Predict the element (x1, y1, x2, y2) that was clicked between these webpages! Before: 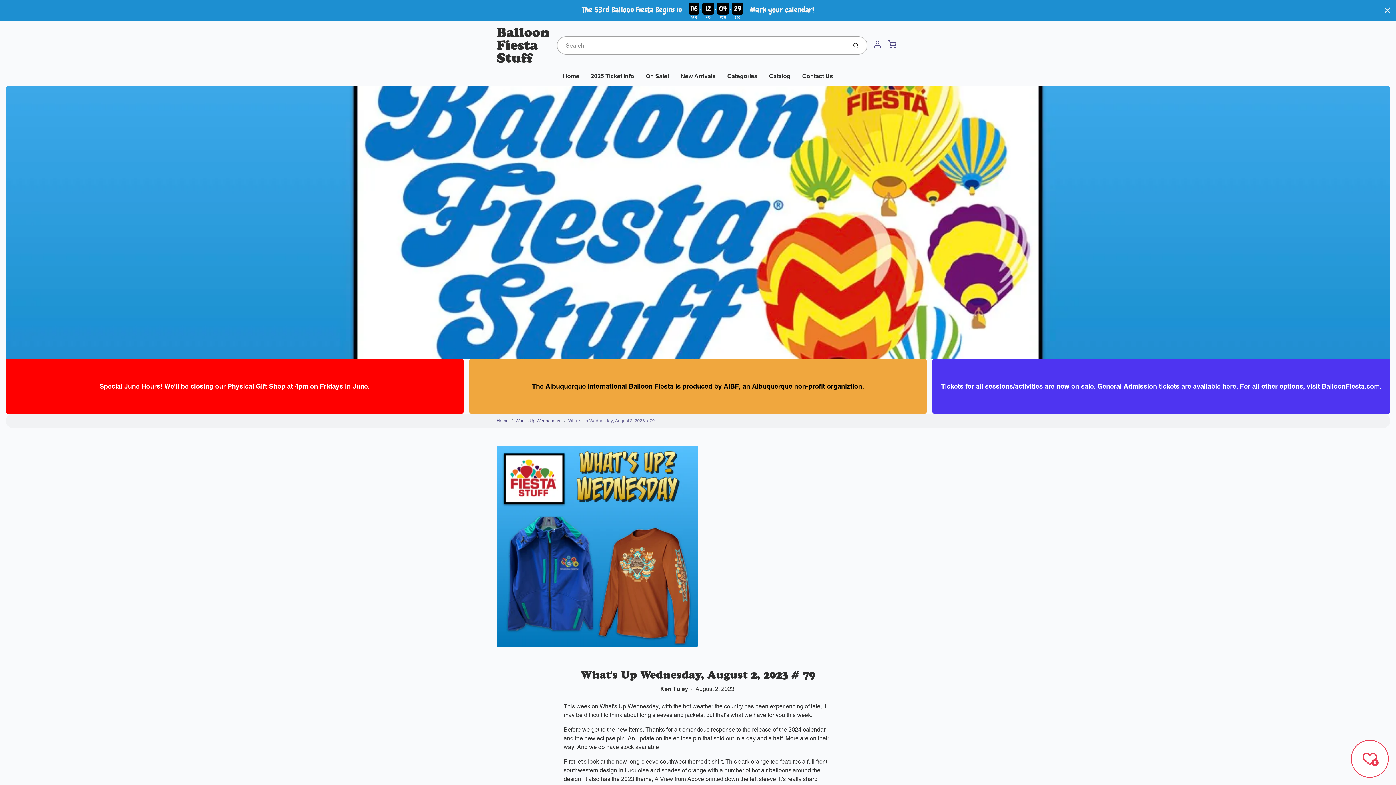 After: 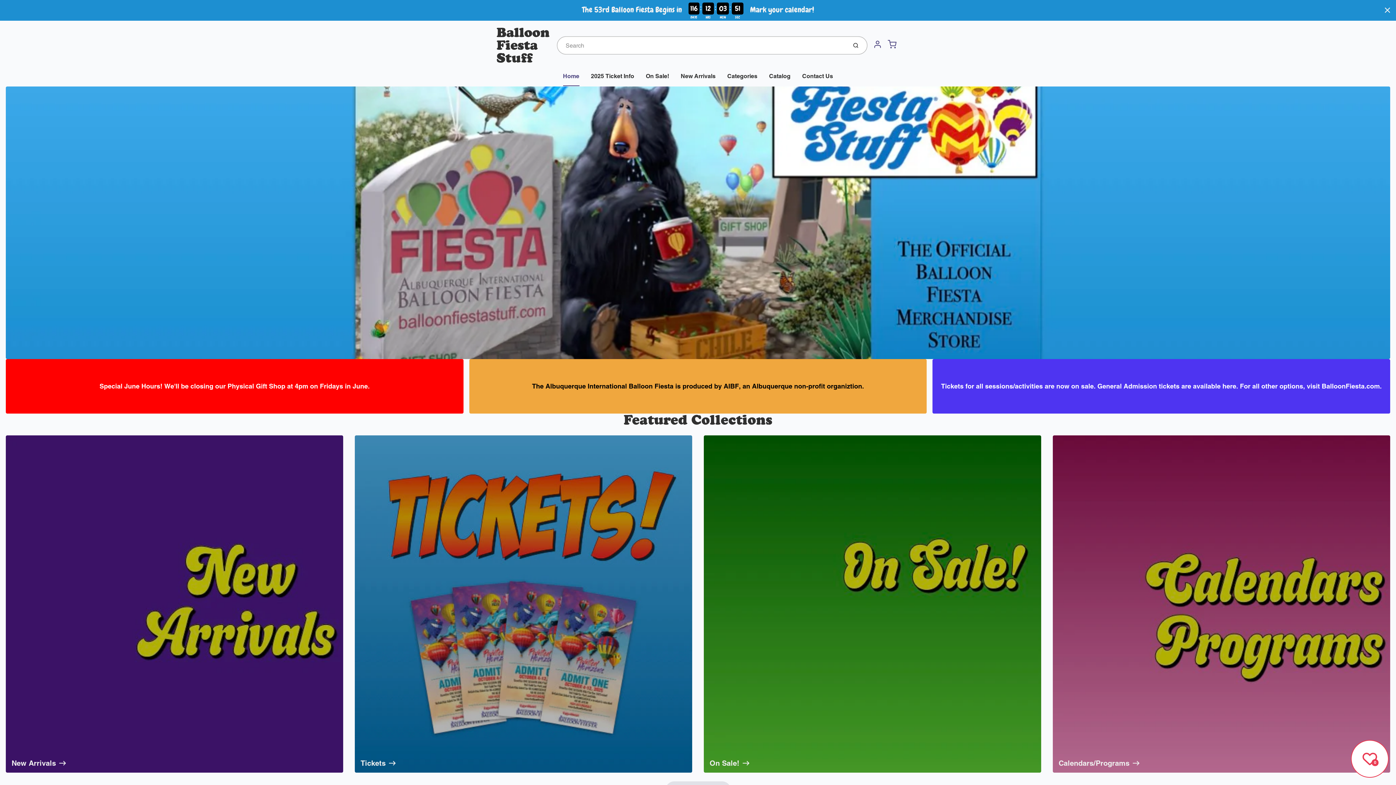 Action: label: Home bbox: (496, 416, 508, 425)